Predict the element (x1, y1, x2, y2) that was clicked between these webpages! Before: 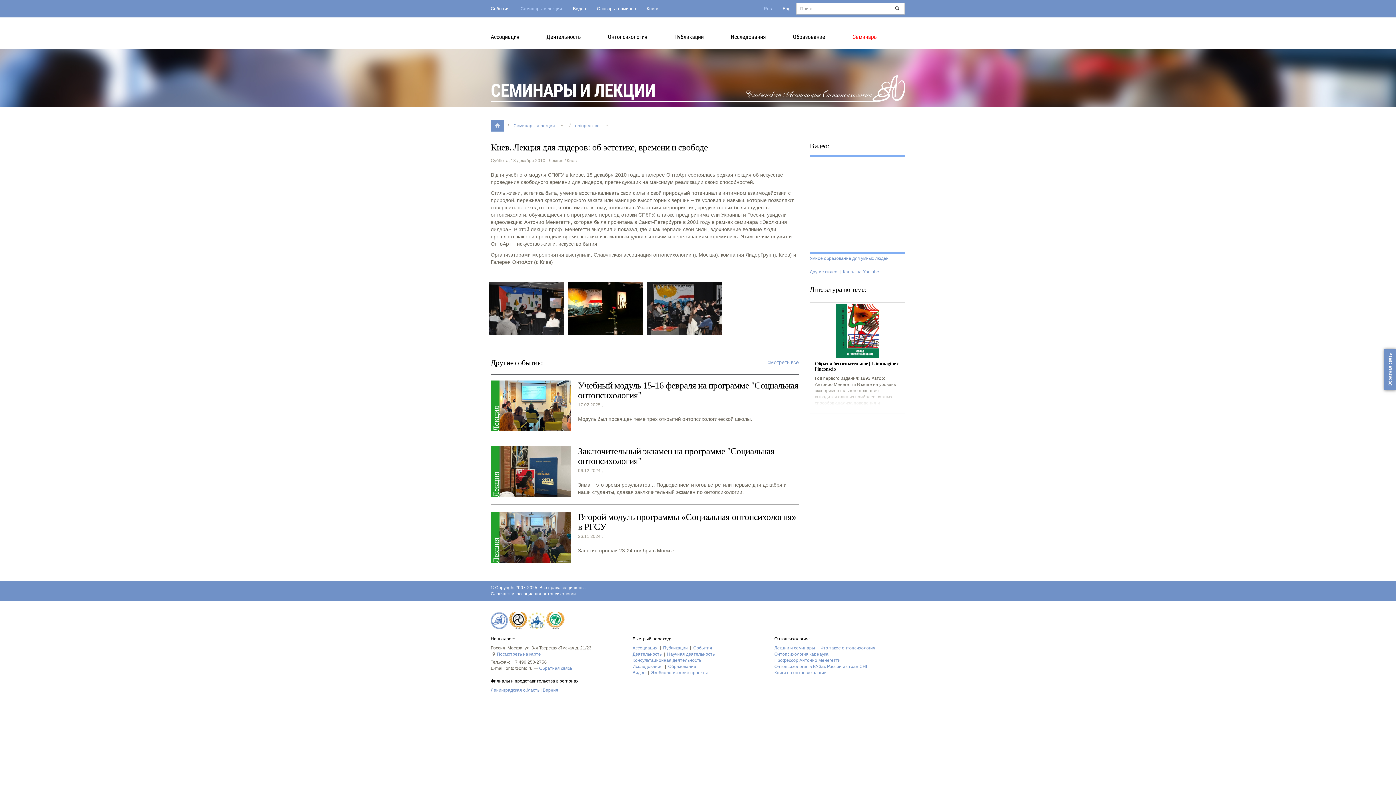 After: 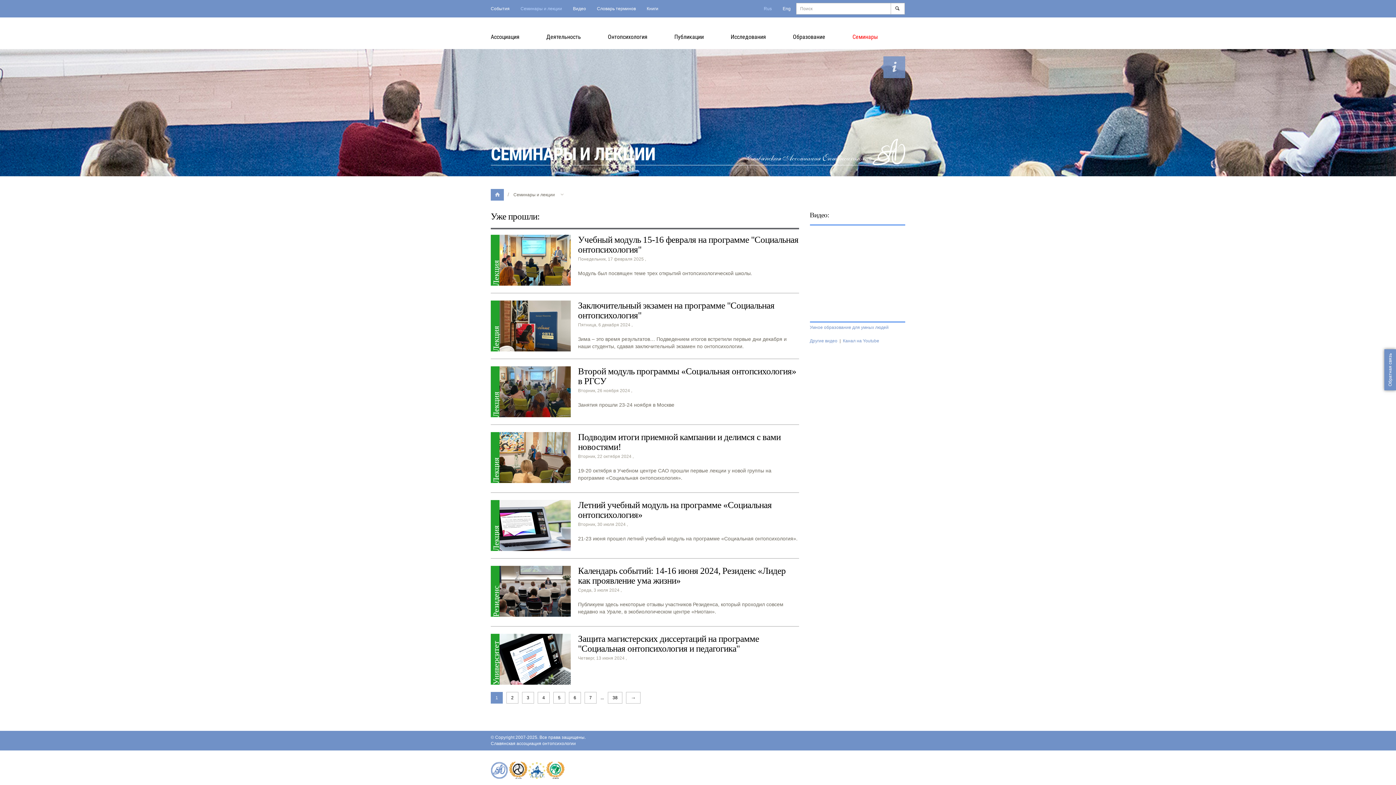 Action: label: Семинары и лекции bbox: (515, 0, 567, 17)